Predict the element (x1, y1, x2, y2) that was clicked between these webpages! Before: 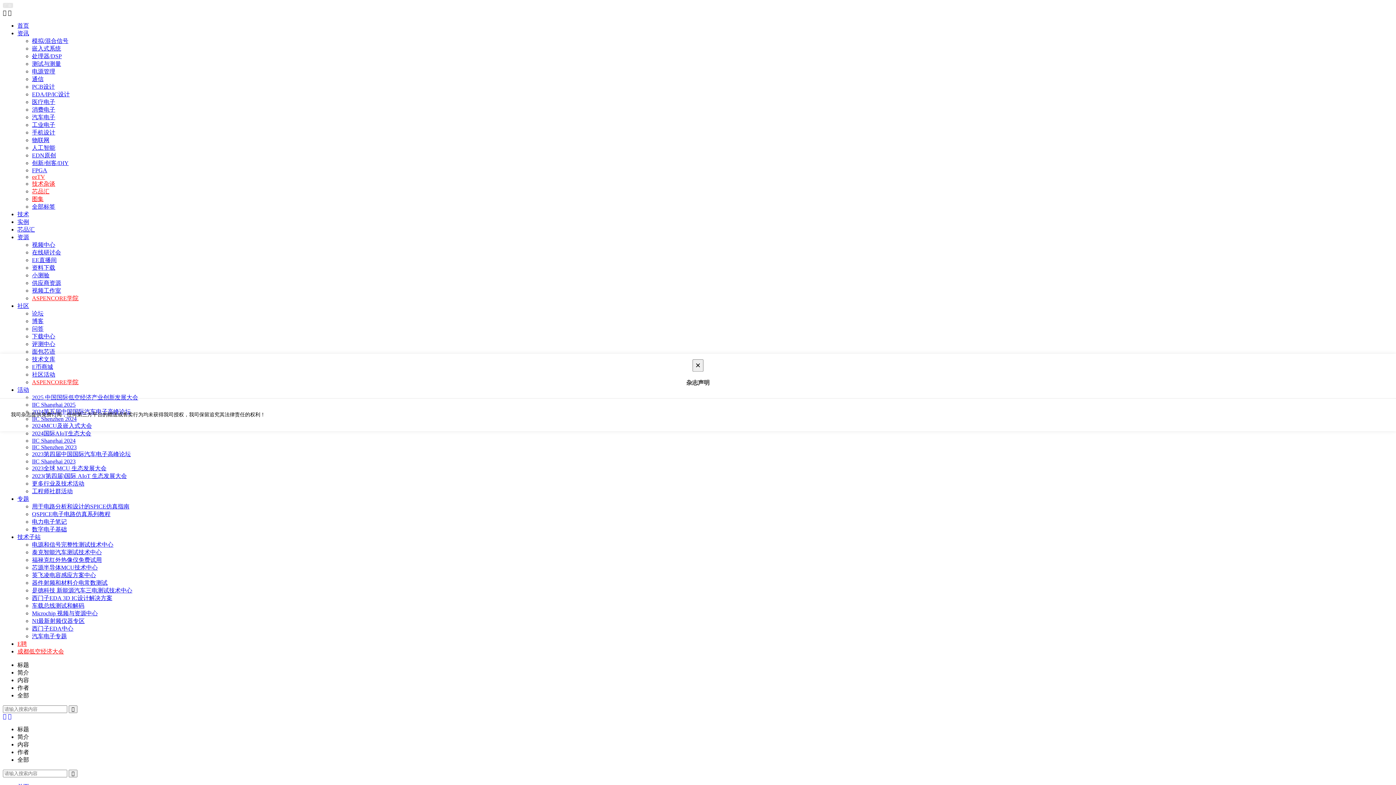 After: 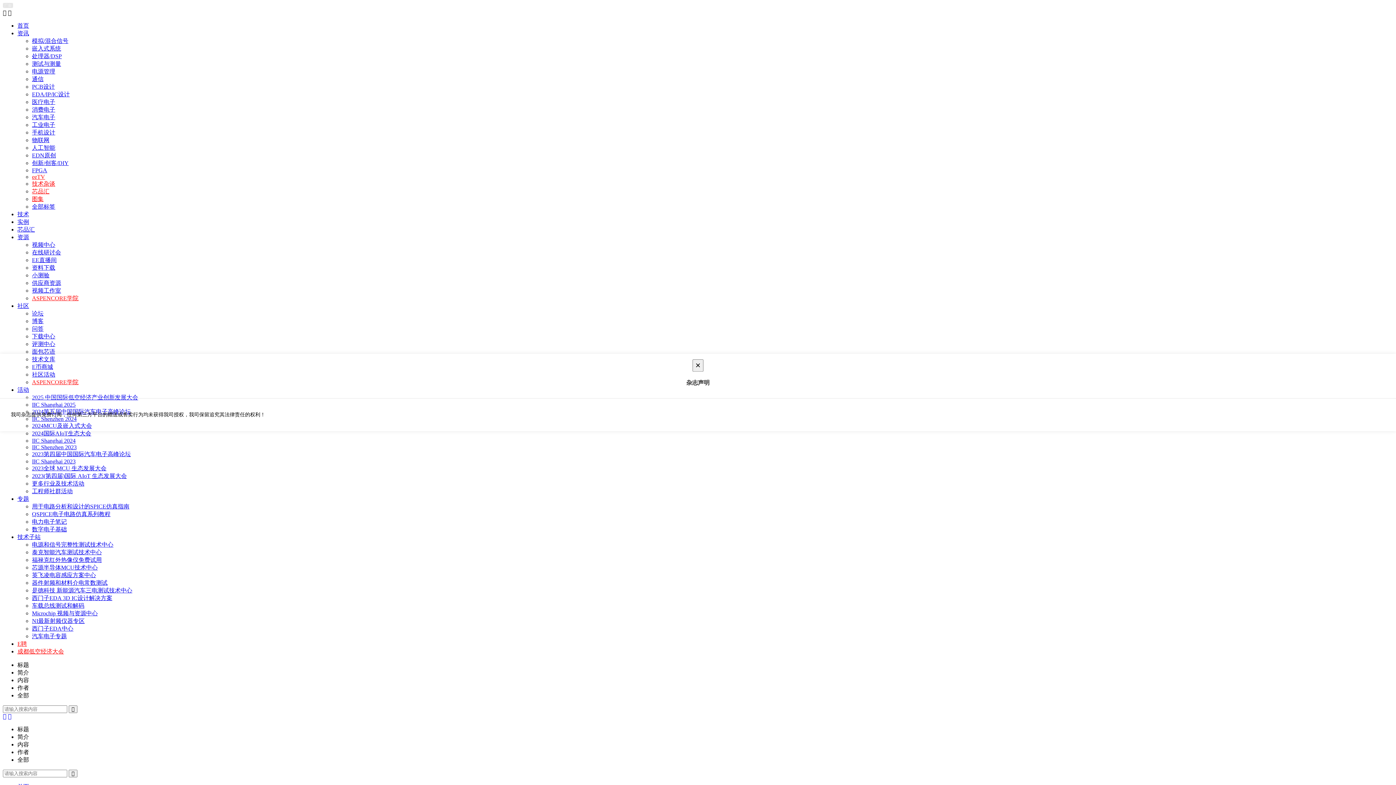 Action: bbox: (32, 488, 72, 494) label: 工程师社群活动